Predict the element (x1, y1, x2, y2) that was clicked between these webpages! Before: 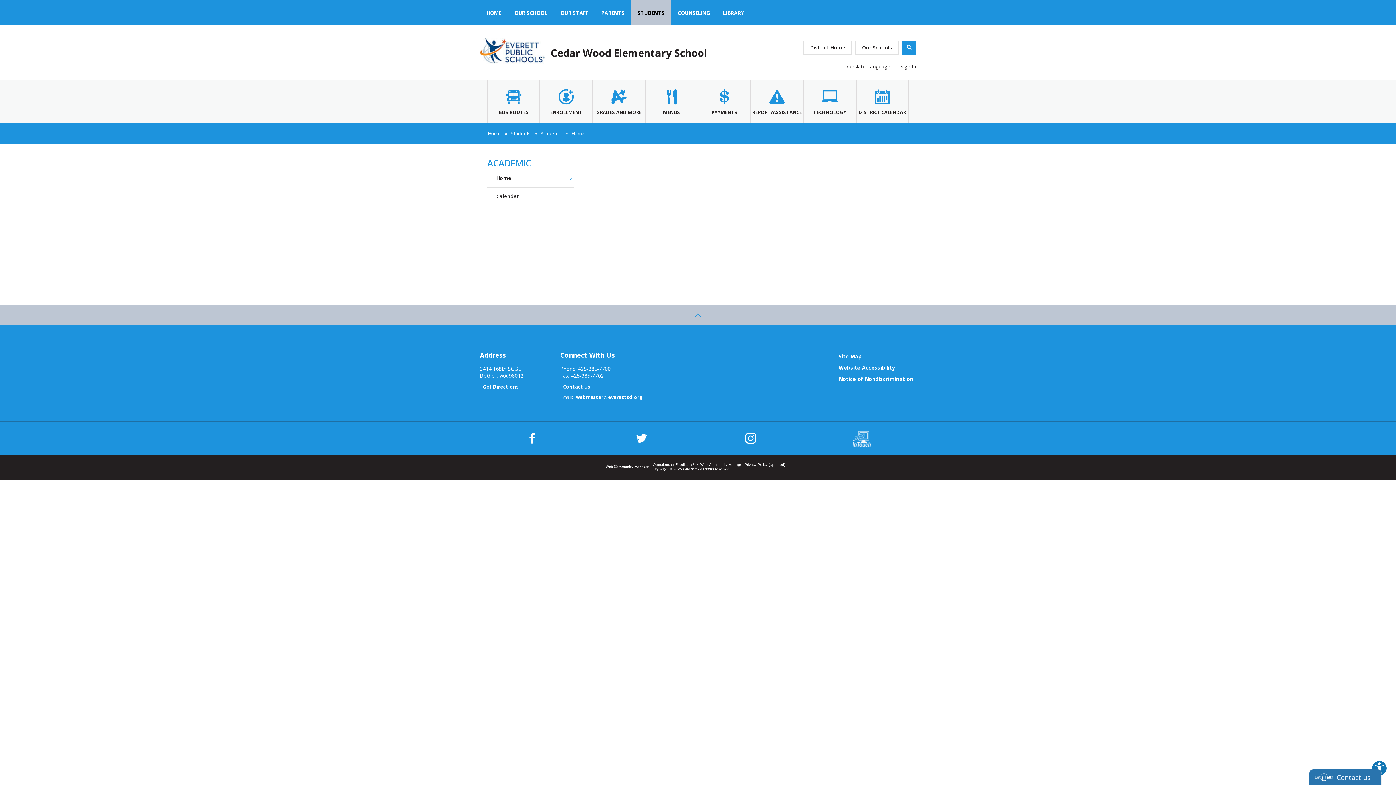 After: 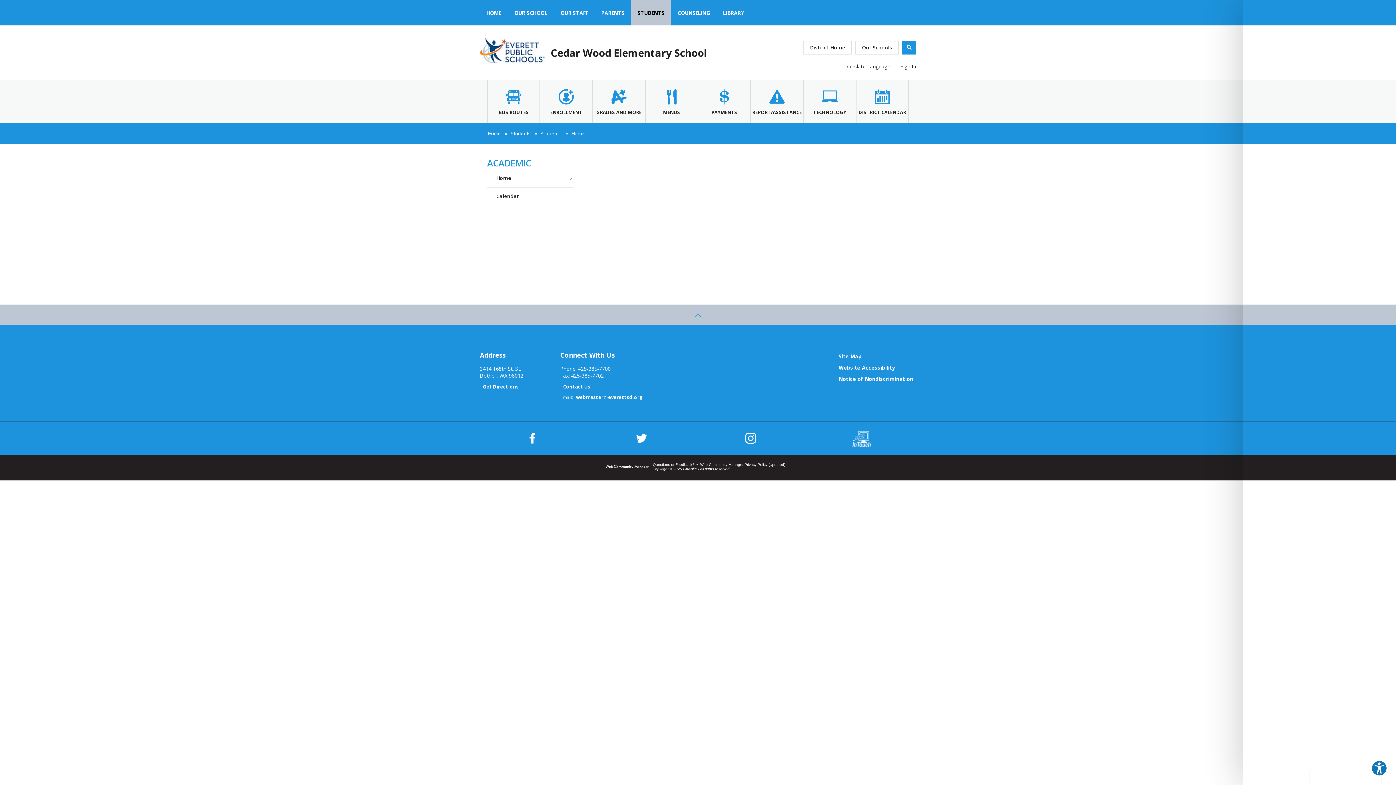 Action: label: Contact us bbox: (1337, 774, 1370, 780)